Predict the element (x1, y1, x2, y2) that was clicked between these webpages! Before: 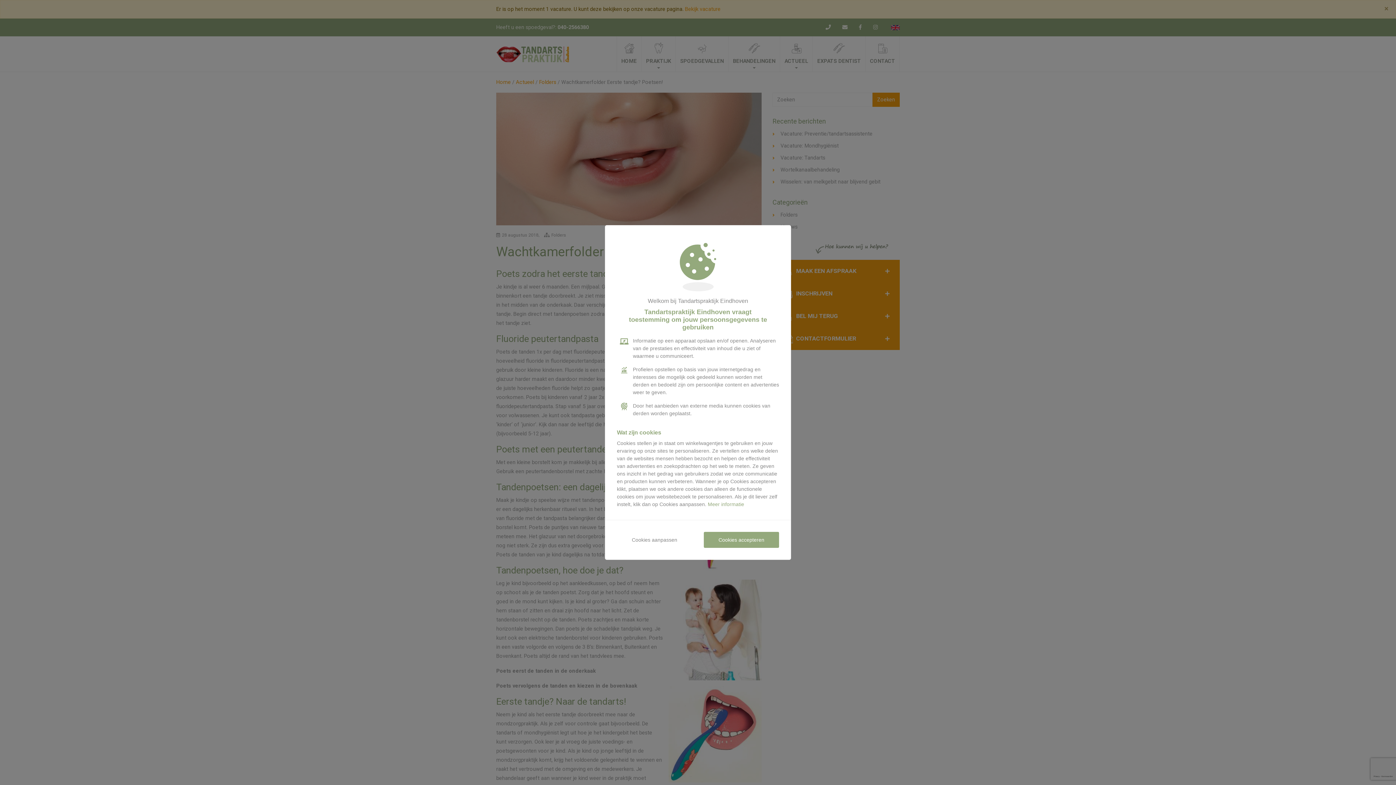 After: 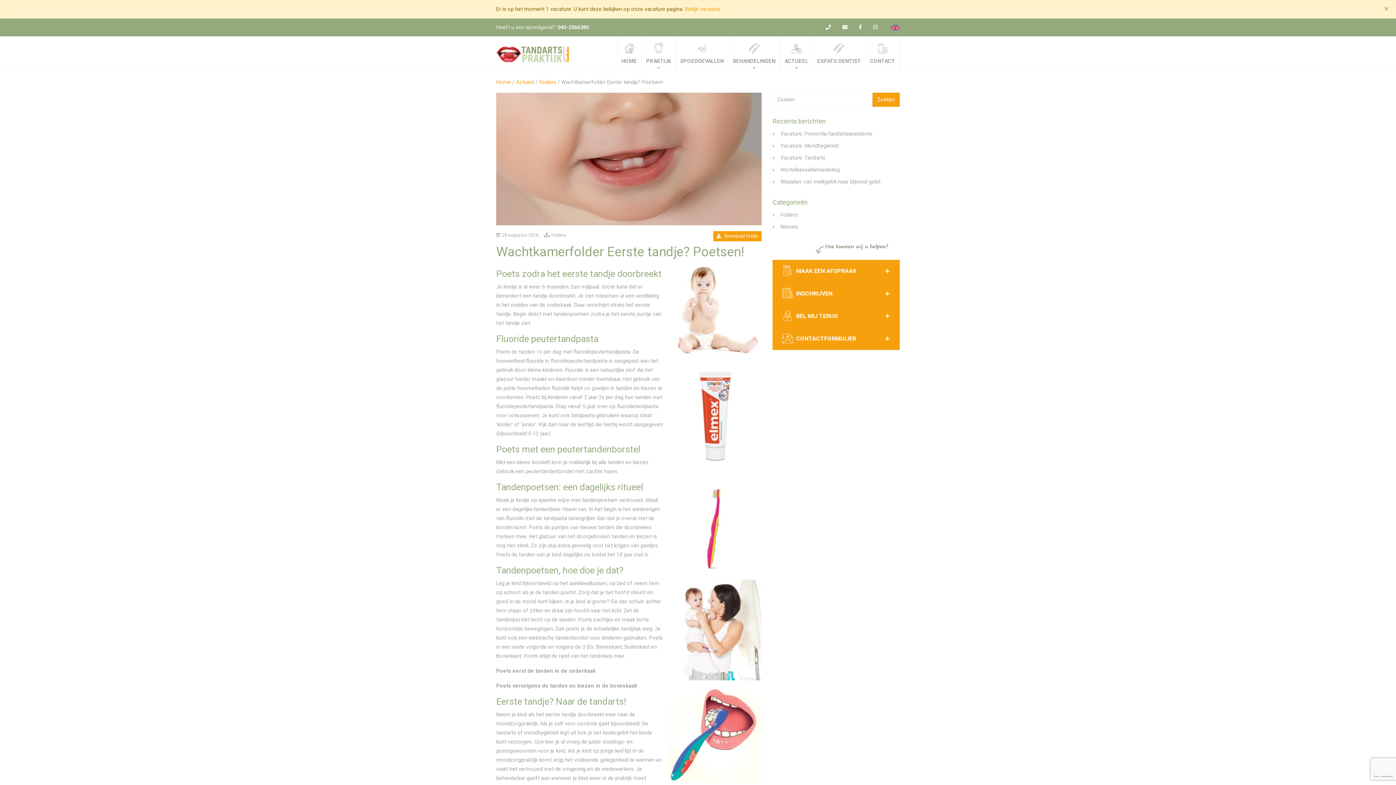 Action: bbox: (704, 532, 779, 548) label: Cookies accepteren